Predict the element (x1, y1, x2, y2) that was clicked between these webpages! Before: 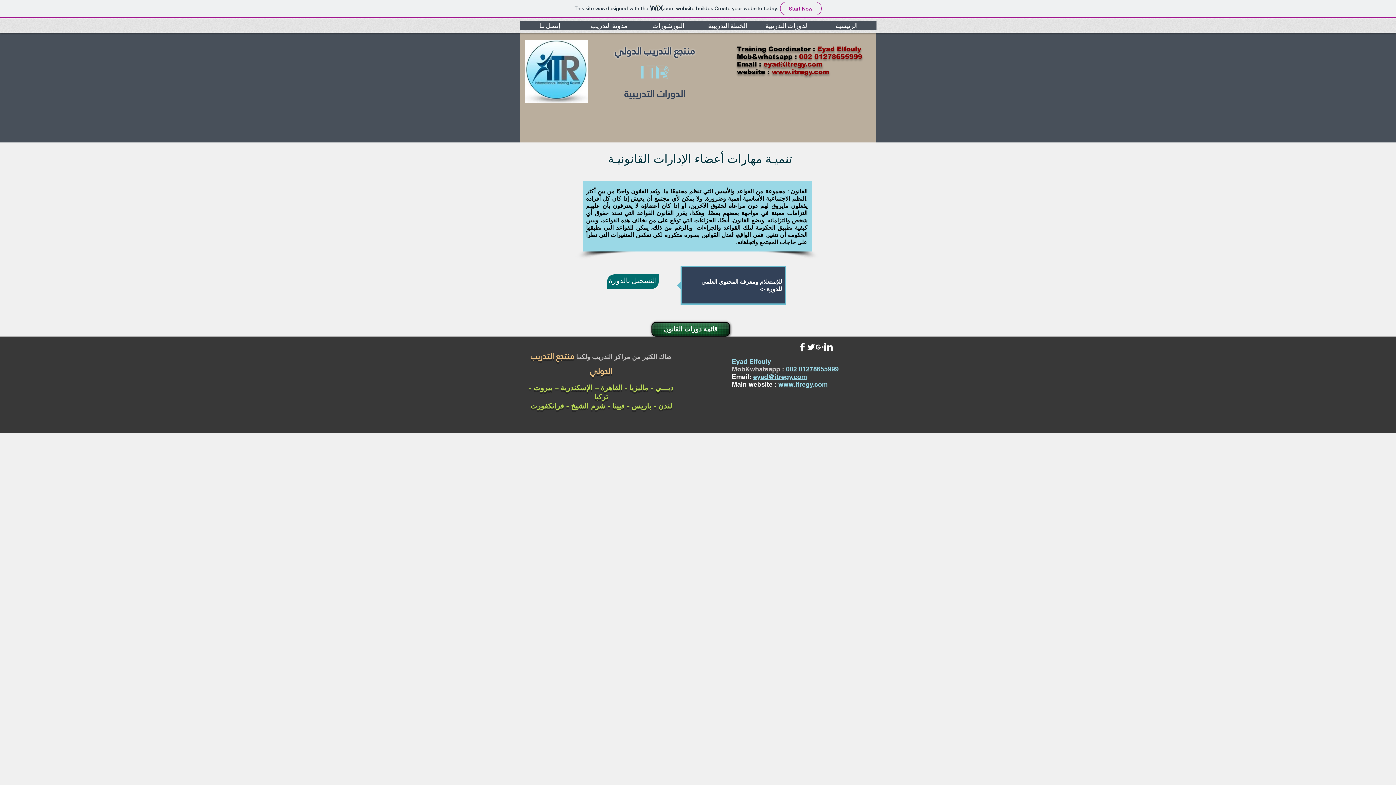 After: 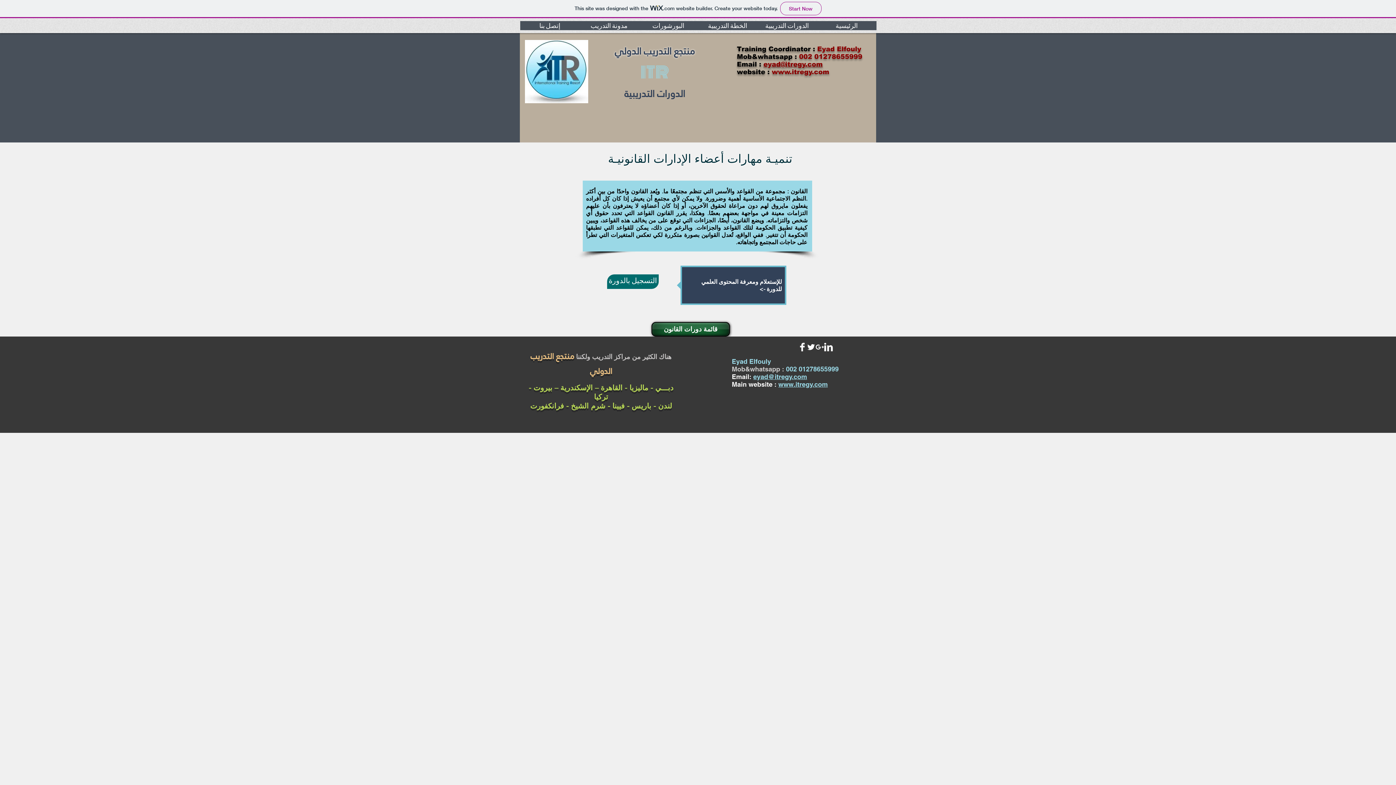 Action: bbox: (815, 342, 824, 351) label: White Google+ Icon